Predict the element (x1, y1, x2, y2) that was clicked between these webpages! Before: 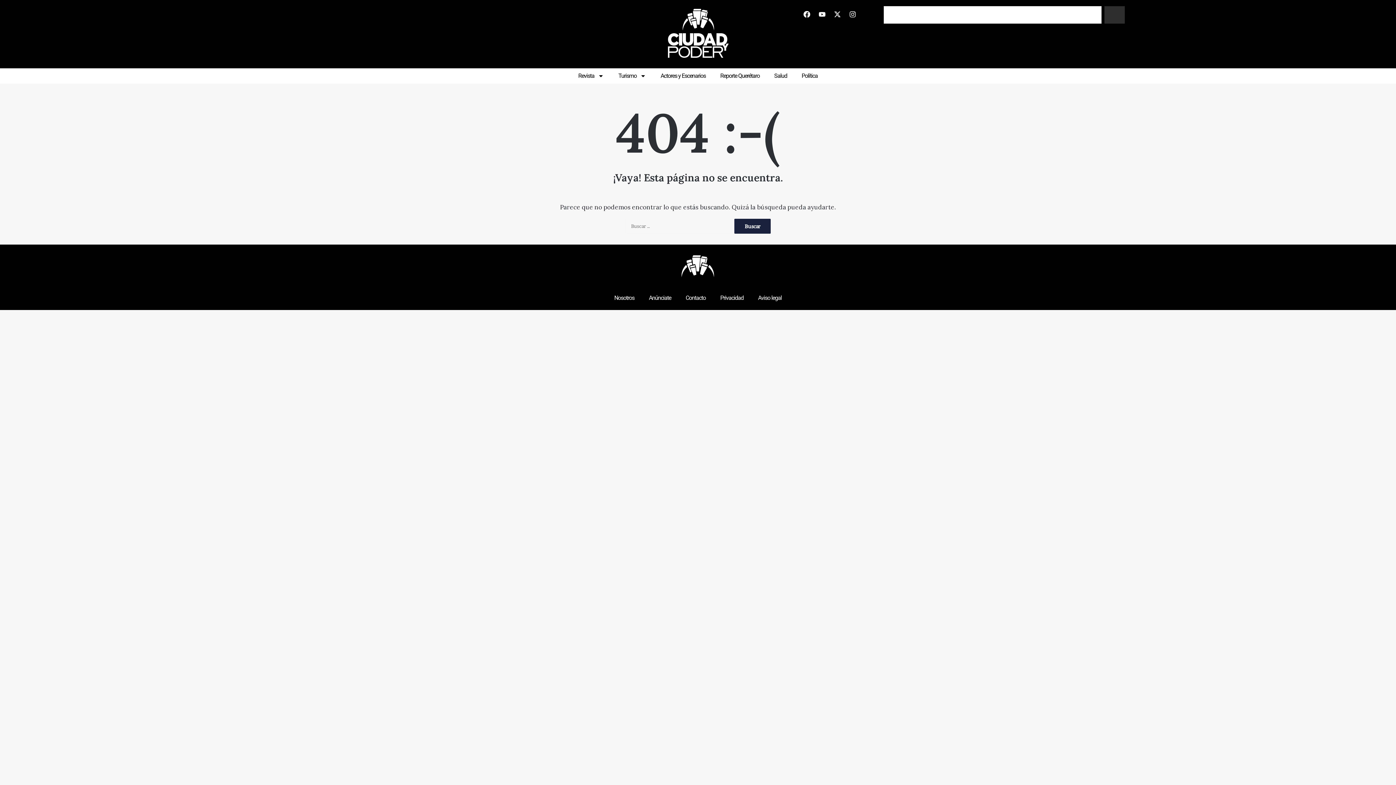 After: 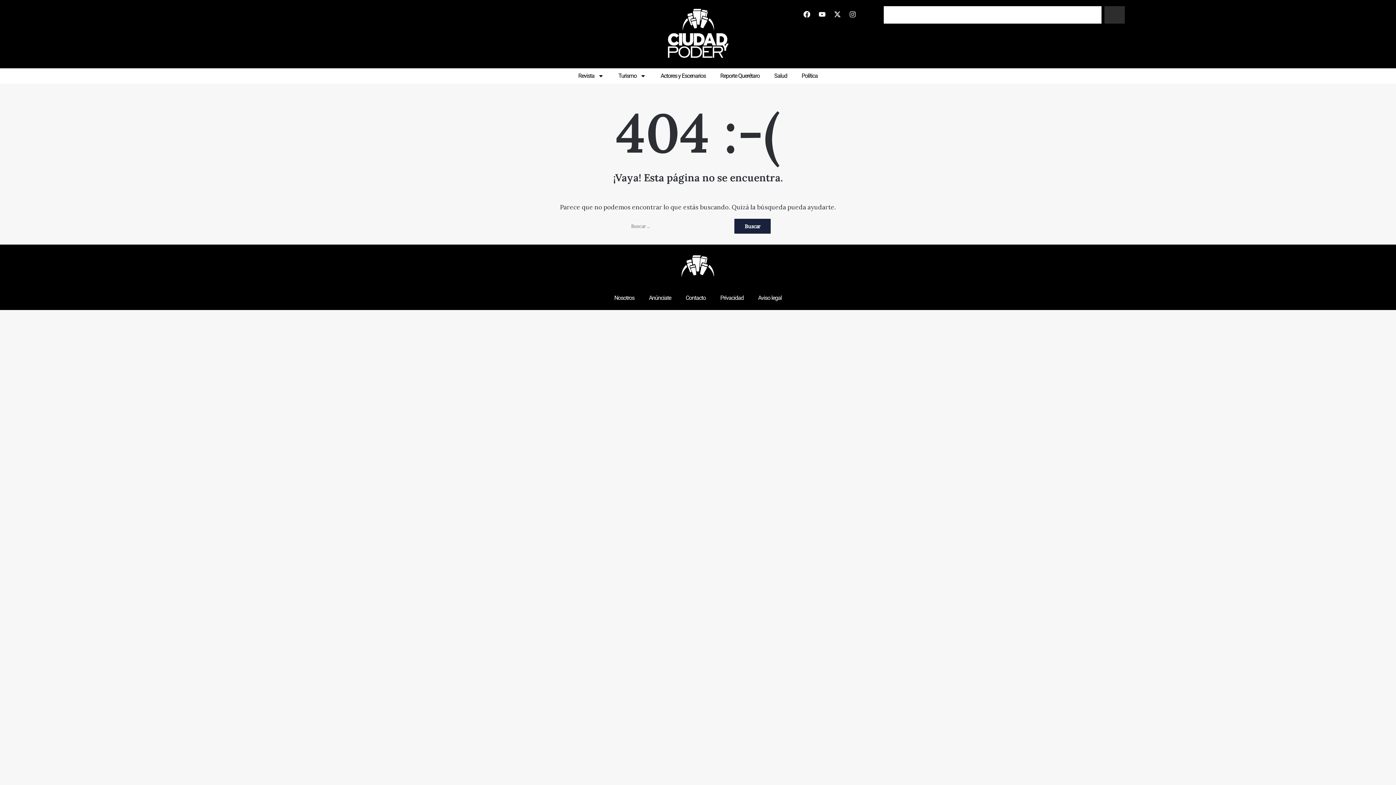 Action: bbox: (845, 7, 859, 21) label: Instagram